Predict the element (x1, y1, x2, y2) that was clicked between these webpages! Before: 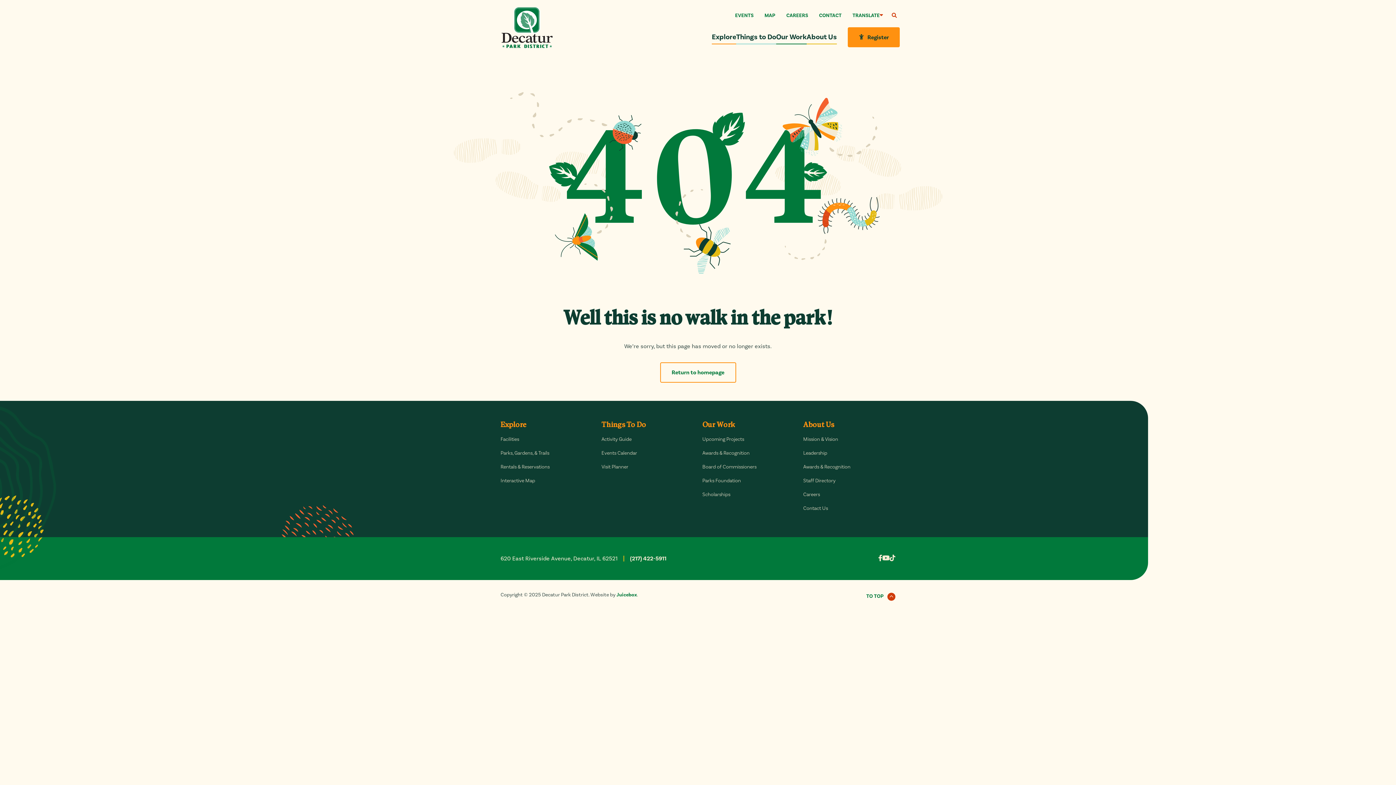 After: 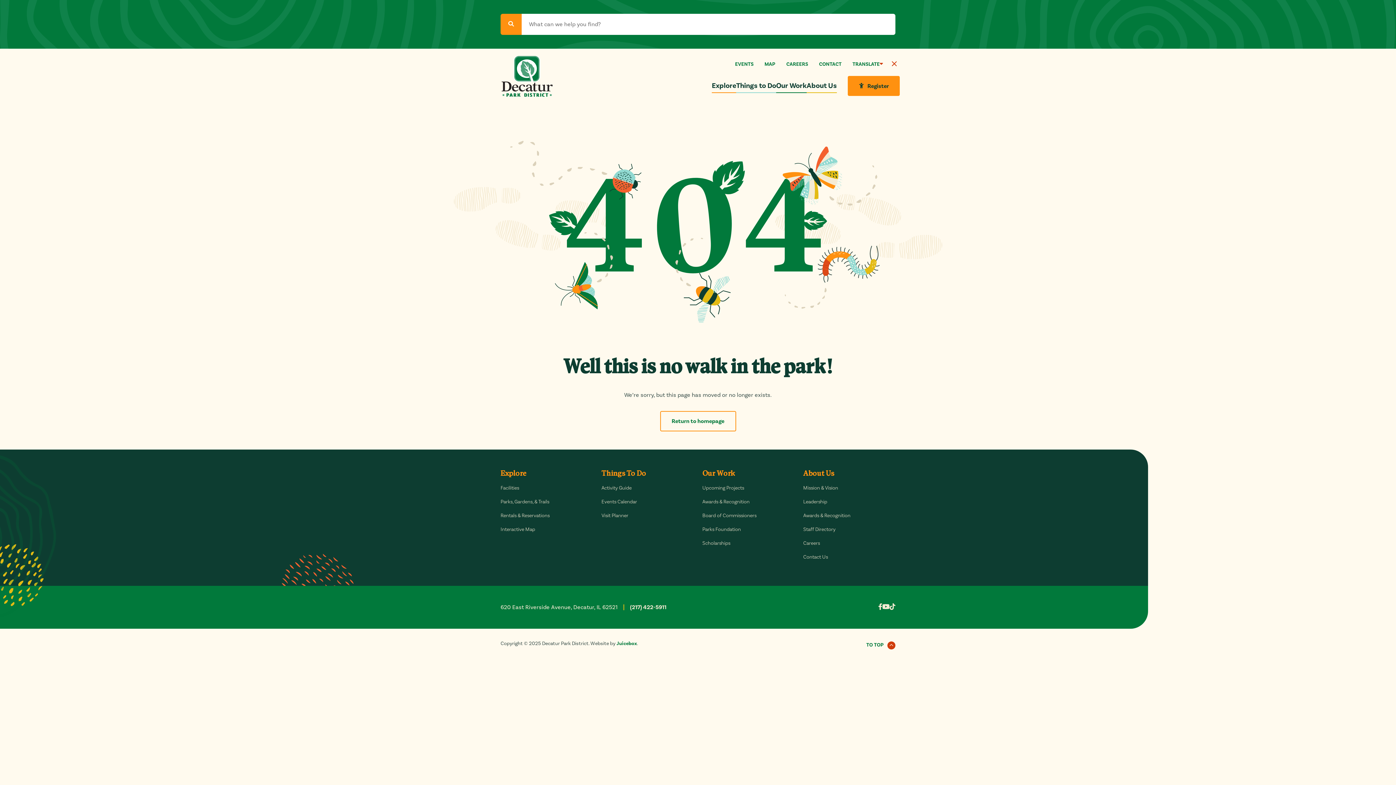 Action: label: SEARCH THE SITE bbox: (894, 7, 900, 14)